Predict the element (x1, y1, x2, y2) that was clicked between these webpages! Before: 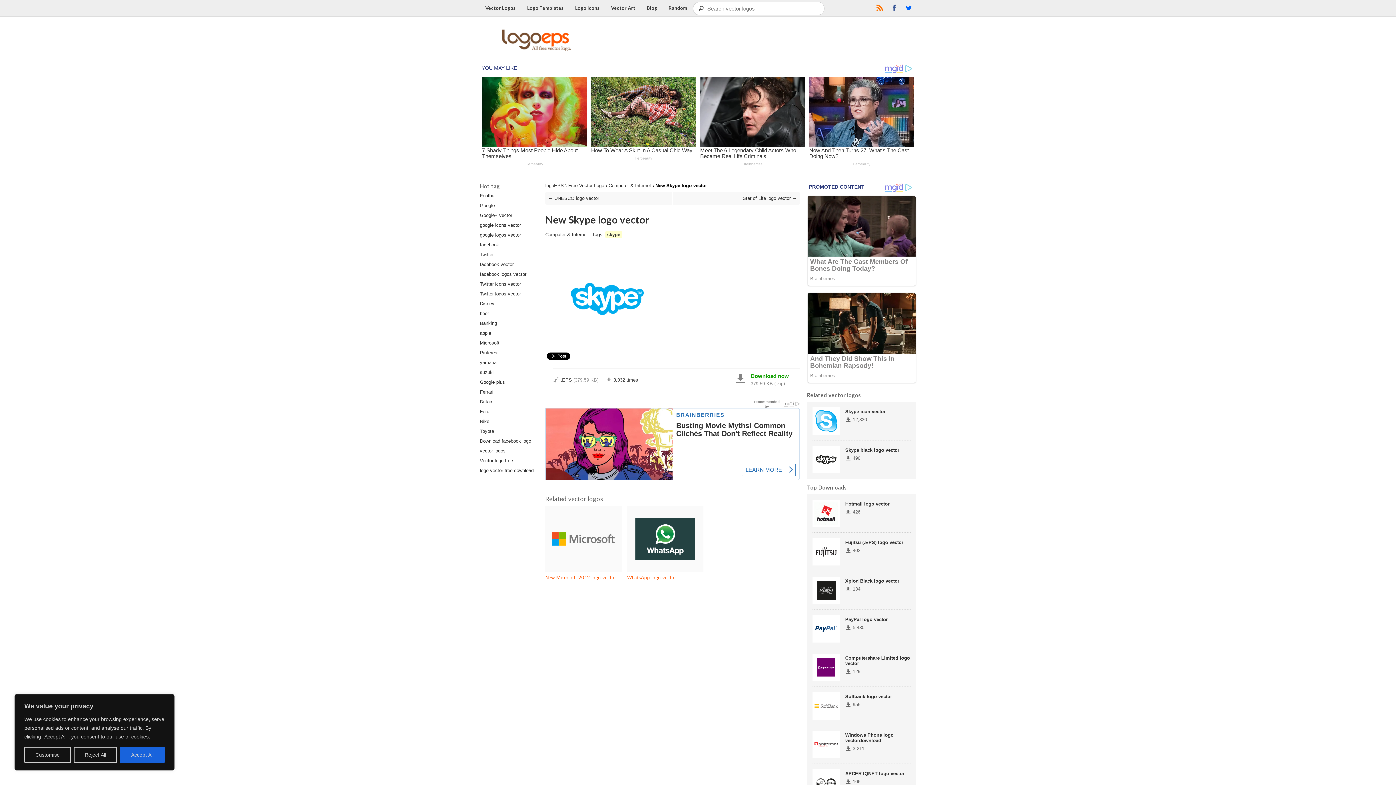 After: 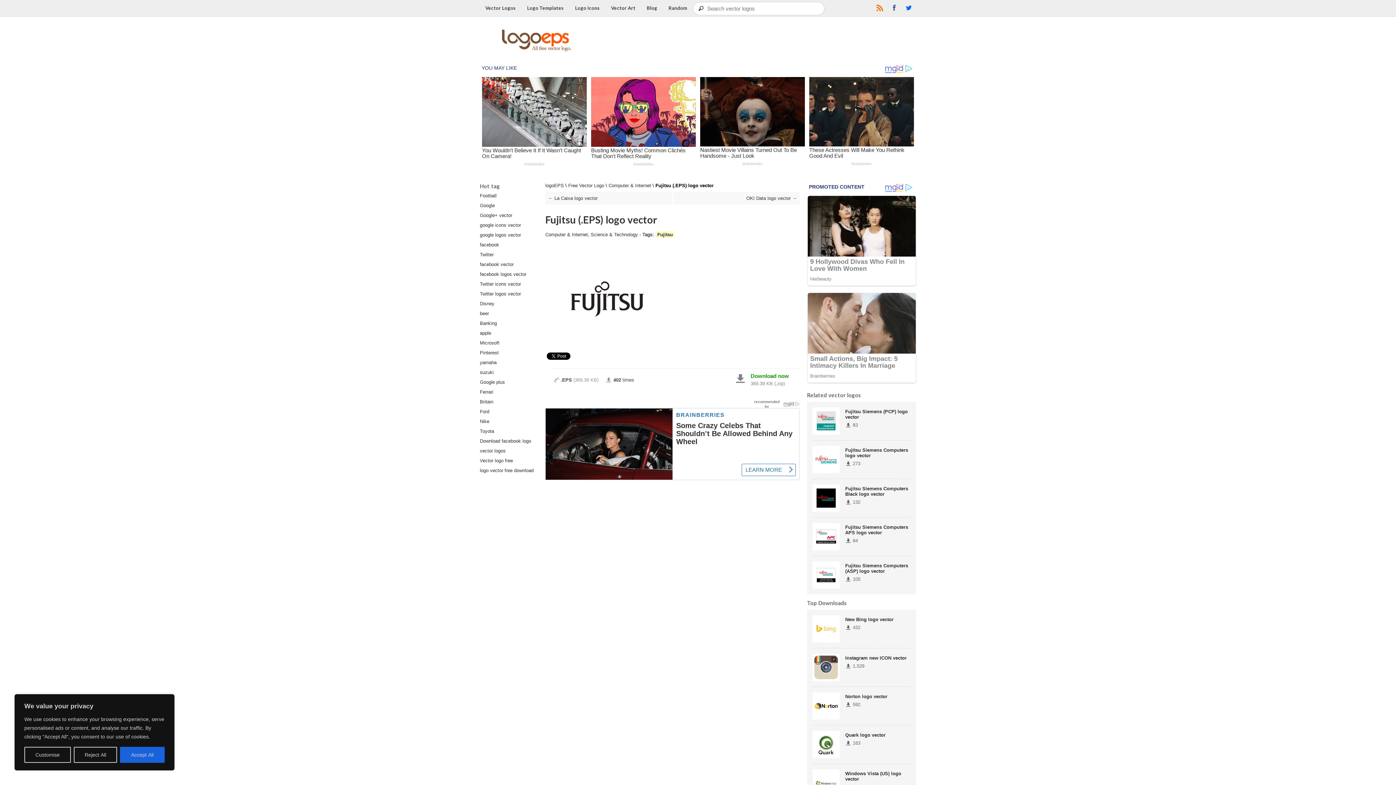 Action: bbox: (812, 605, 910, 615) label: Fujitsu (.EPS) logo vector